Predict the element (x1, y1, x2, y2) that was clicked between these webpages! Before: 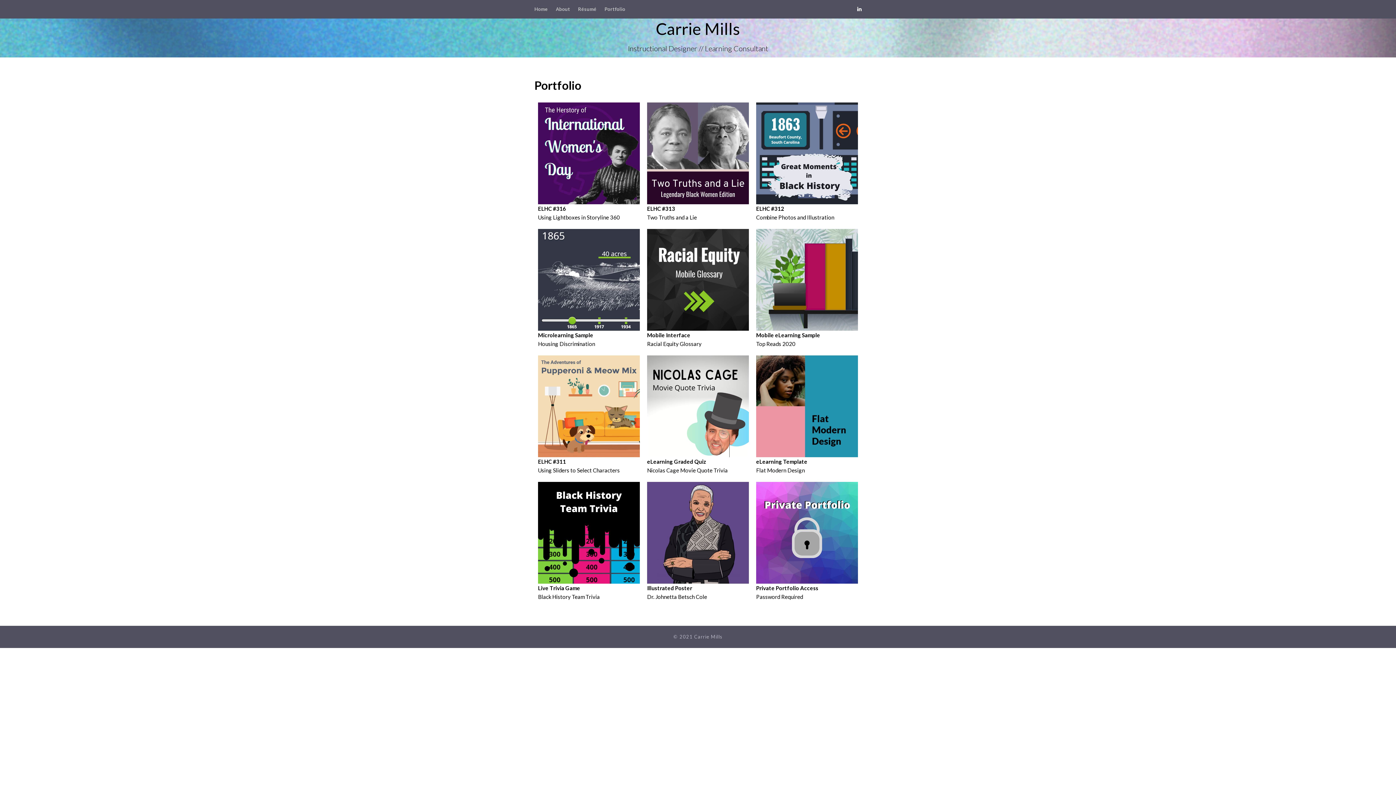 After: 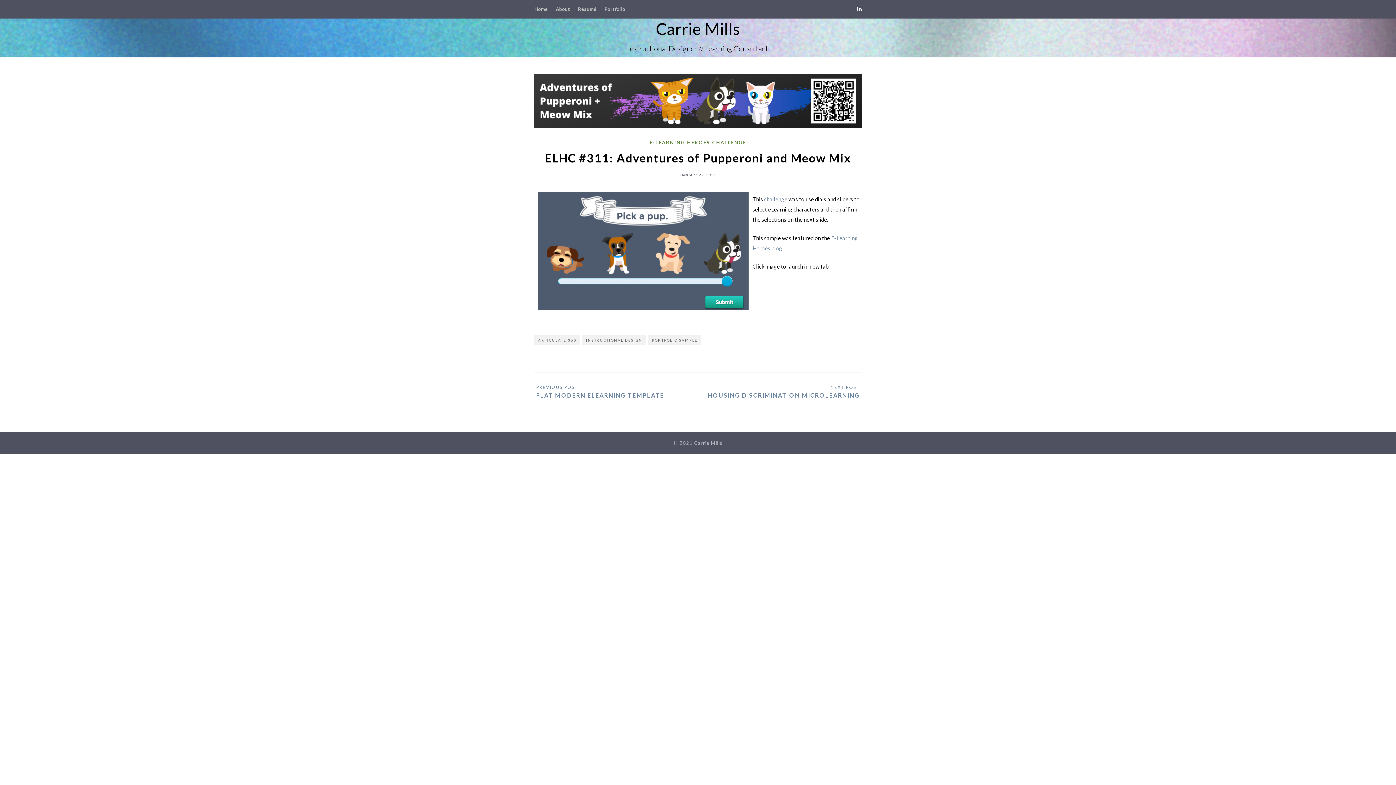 Action: bbox: (538, 355, 640, 457)